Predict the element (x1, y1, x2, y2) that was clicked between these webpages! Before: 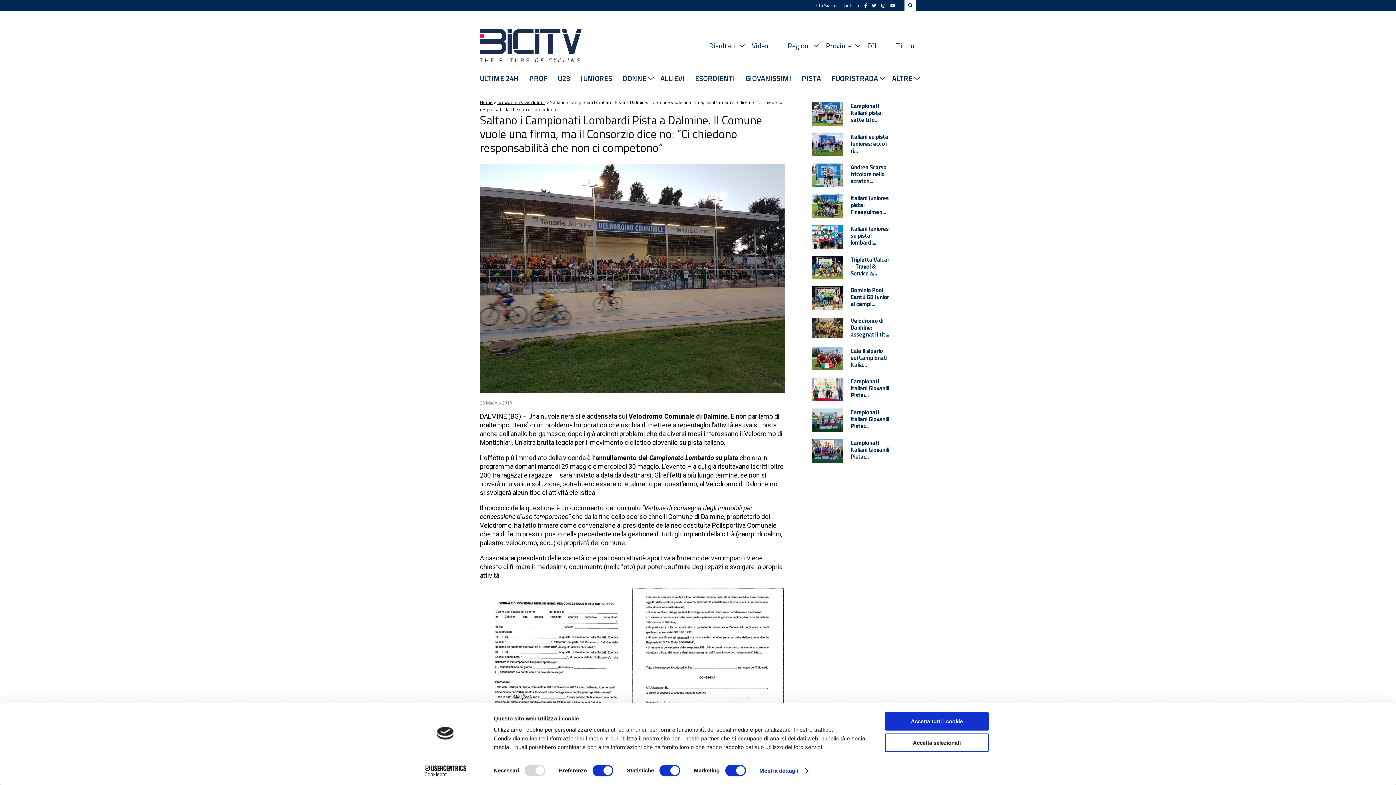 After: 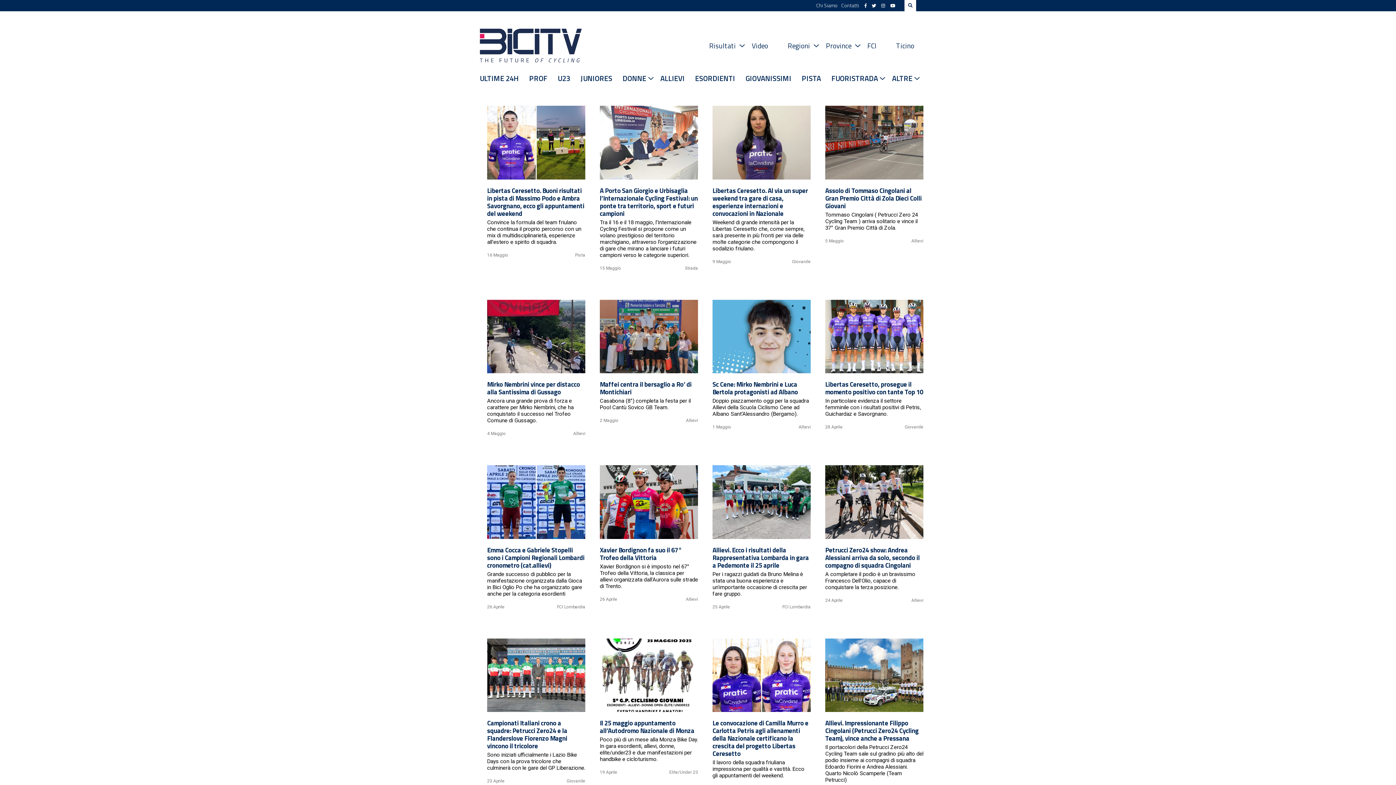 Action: label: ALLIEVI bbox: (660, 72, 684, 84)